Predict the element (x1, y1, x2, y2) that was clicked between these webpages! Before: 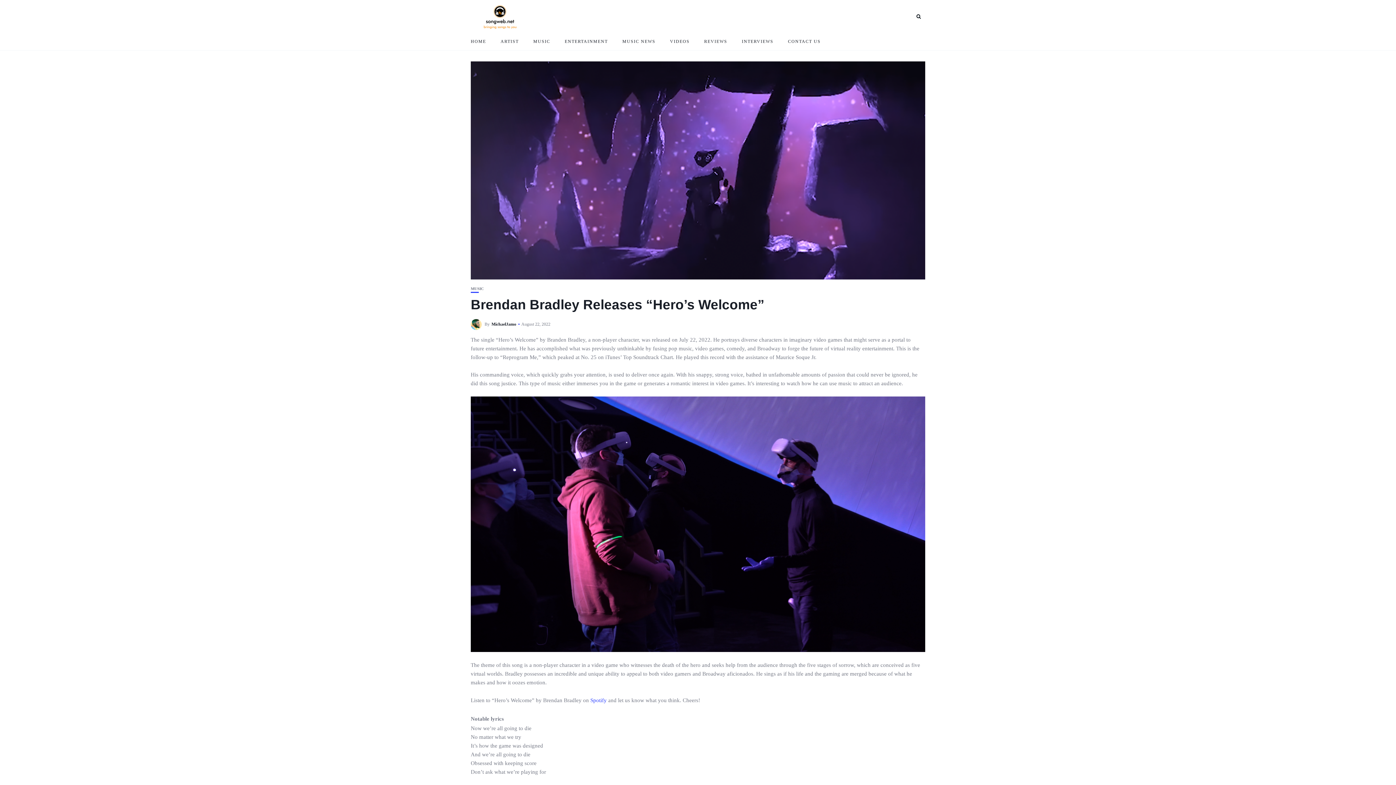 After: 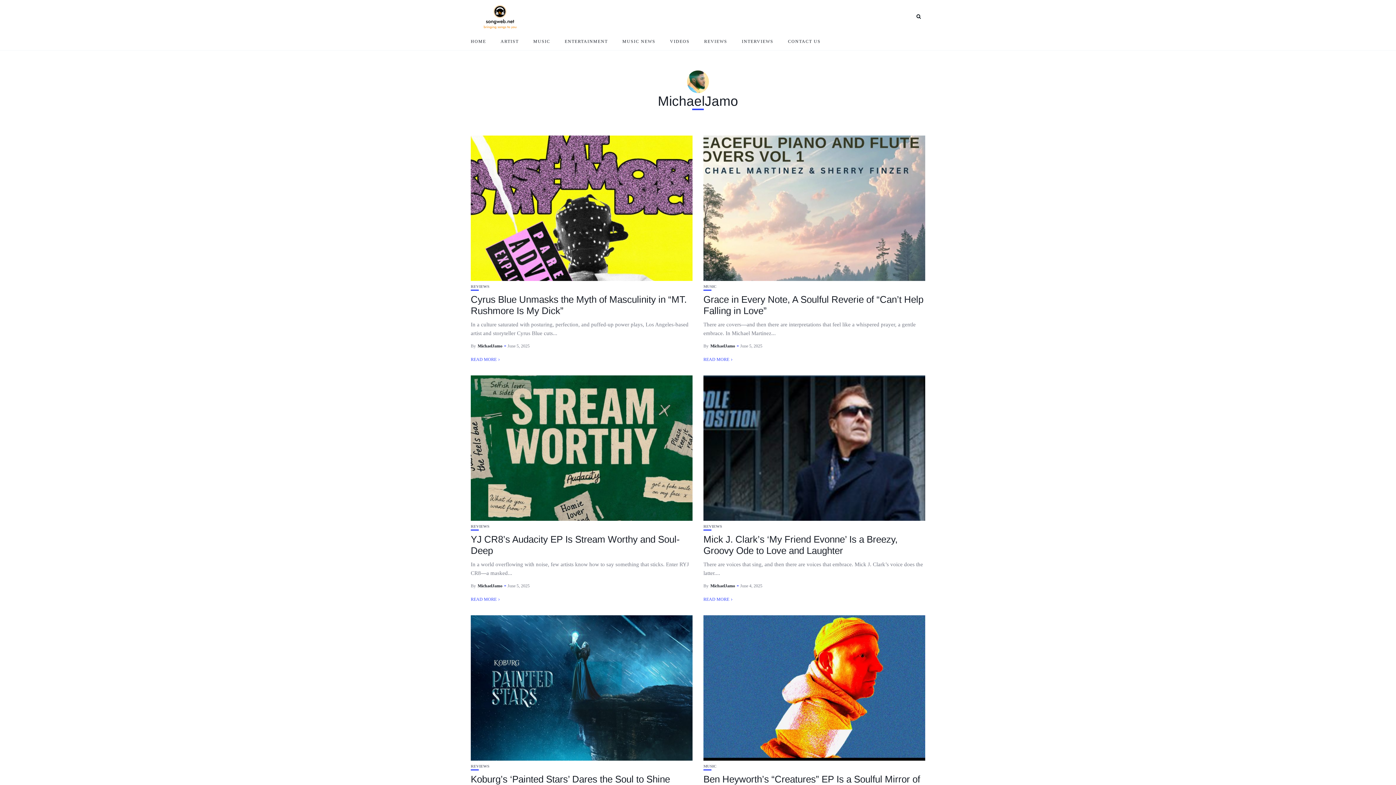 Action: label: MichaelJamo bbox: (491, 321, 516, 326)